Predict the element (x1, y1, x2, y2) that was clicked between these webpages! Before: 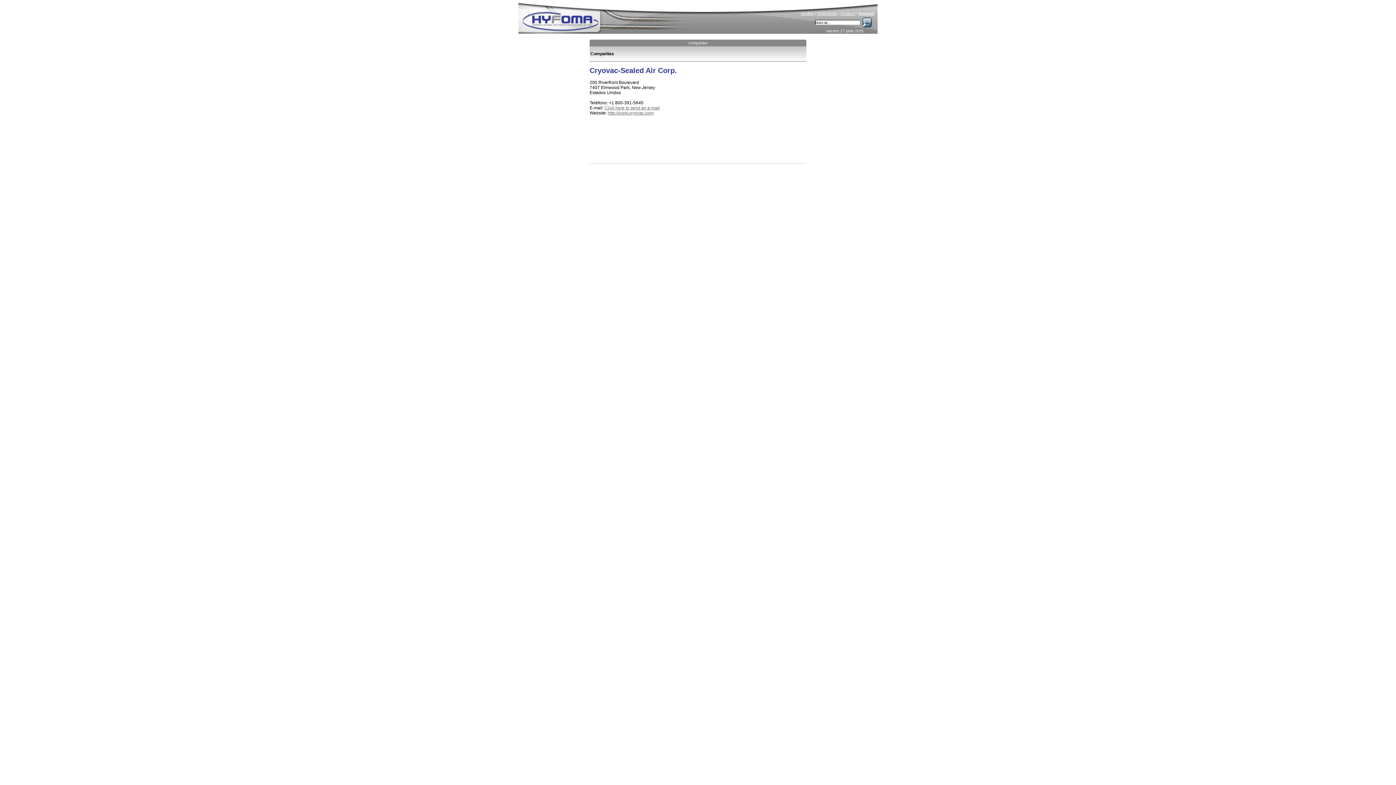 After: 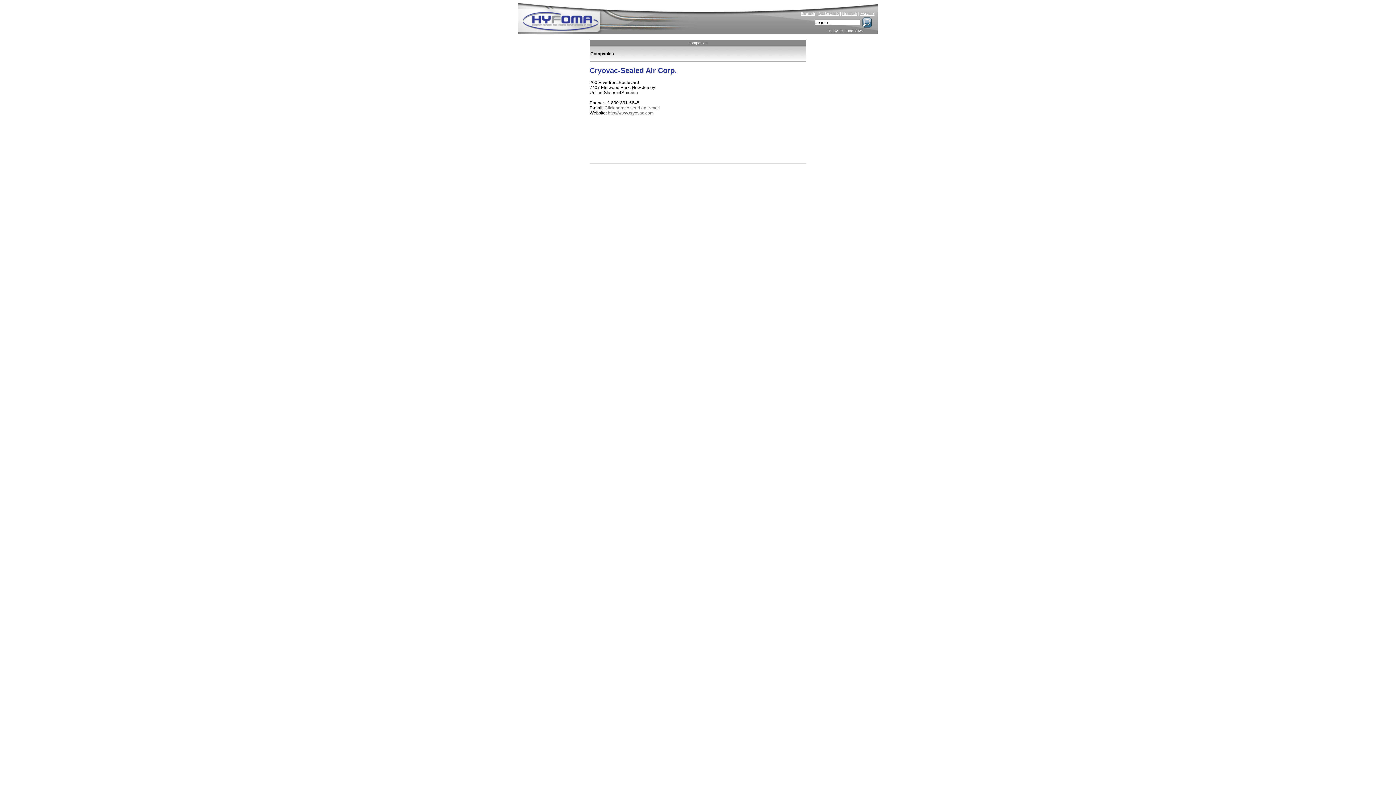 Action: label: English bbox: (801, 11, 813, 15)